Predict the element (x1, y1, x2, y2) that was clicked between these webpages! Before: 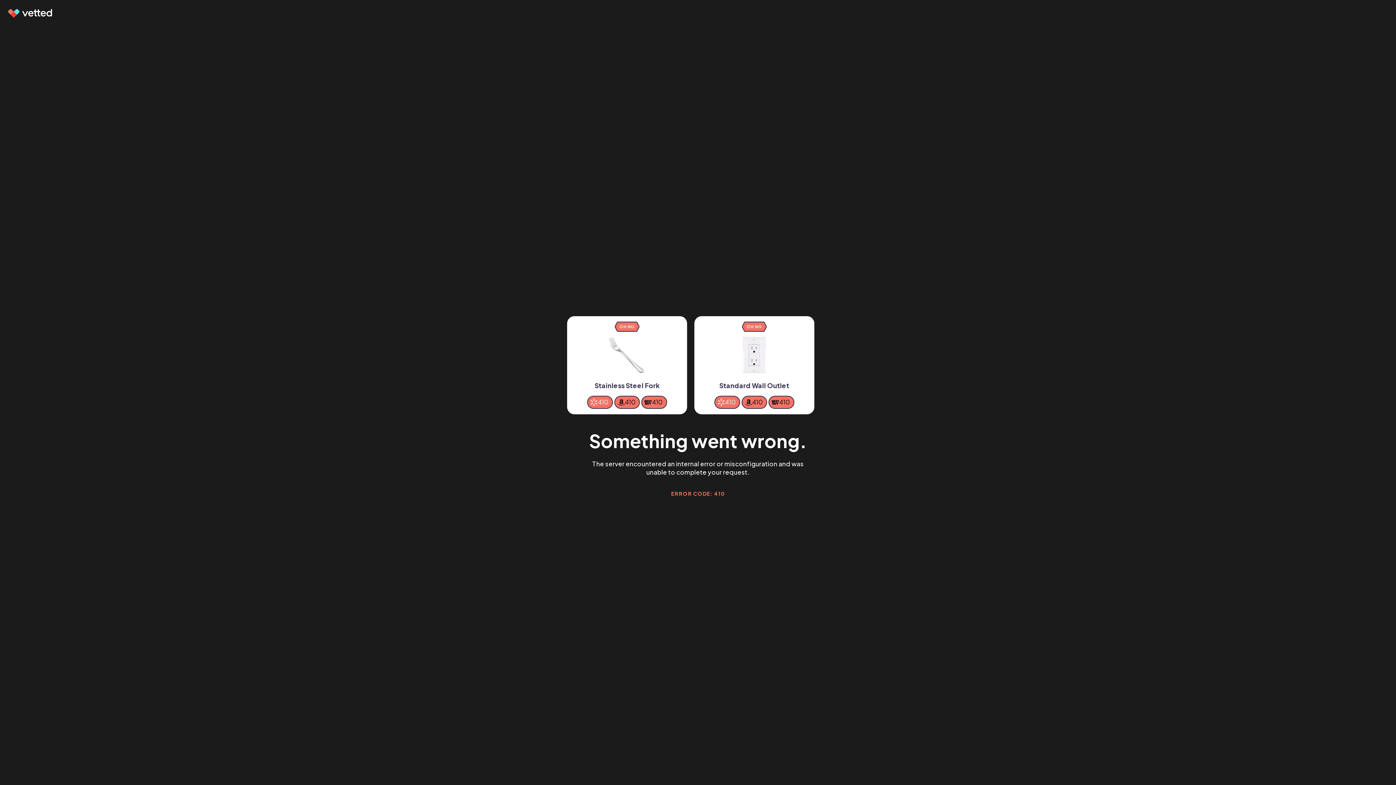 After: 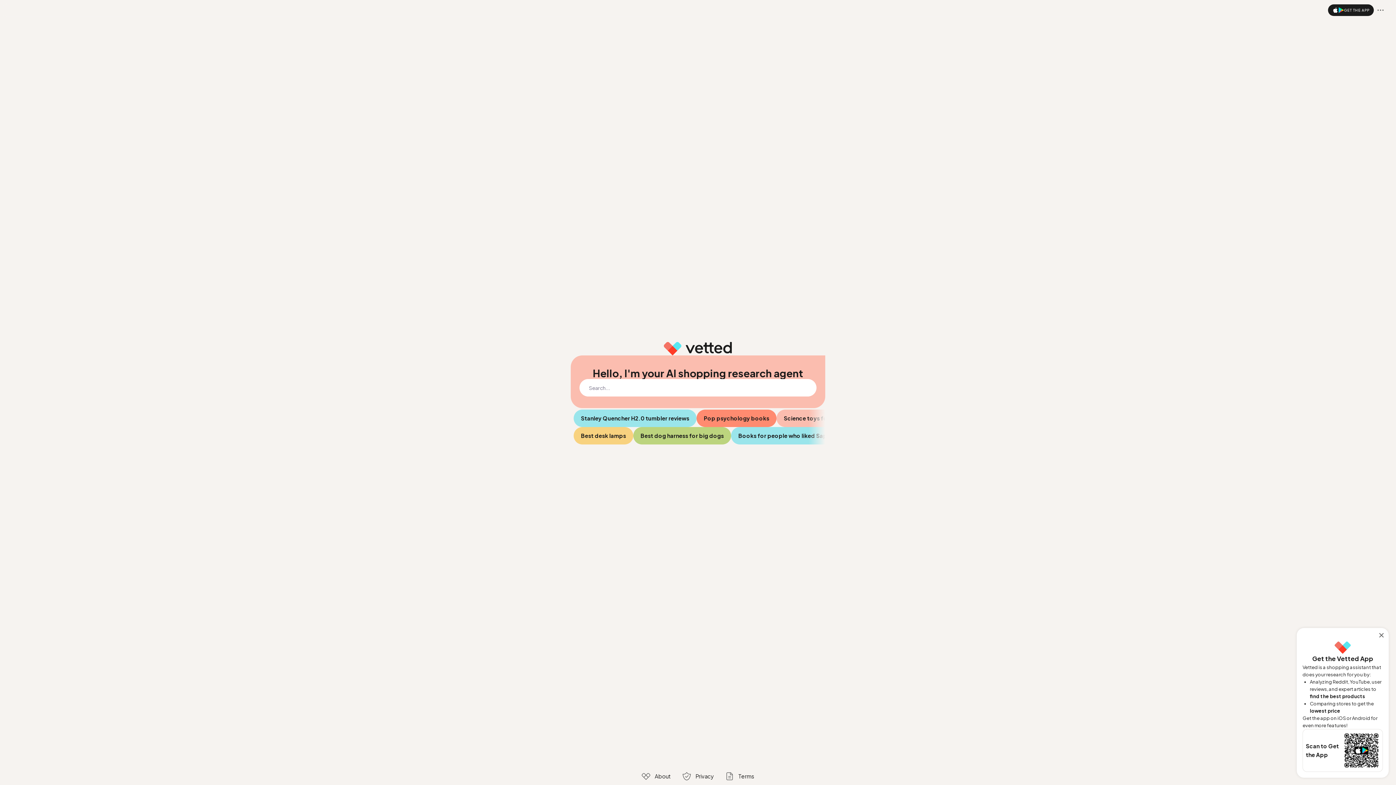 Action: bbox: (7, 9, 53, 17)